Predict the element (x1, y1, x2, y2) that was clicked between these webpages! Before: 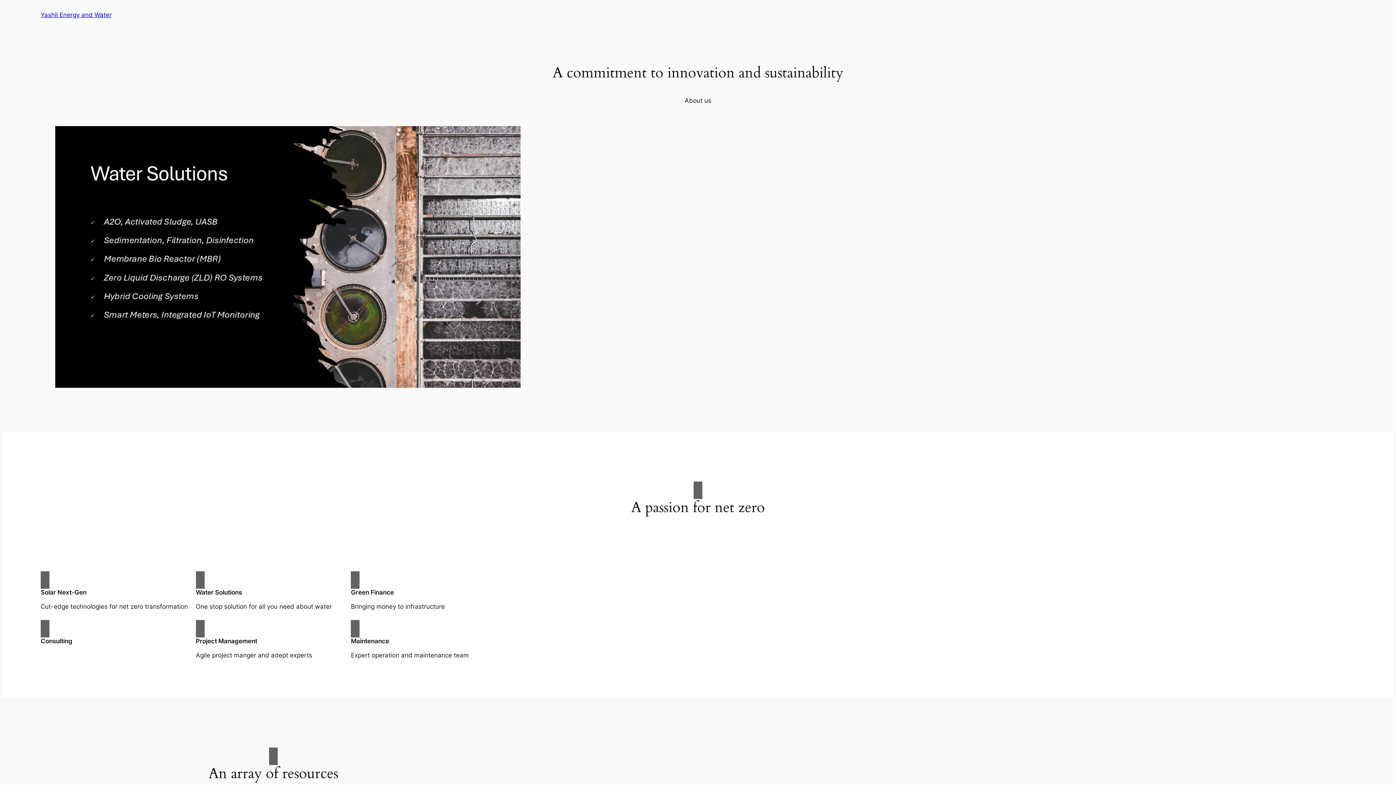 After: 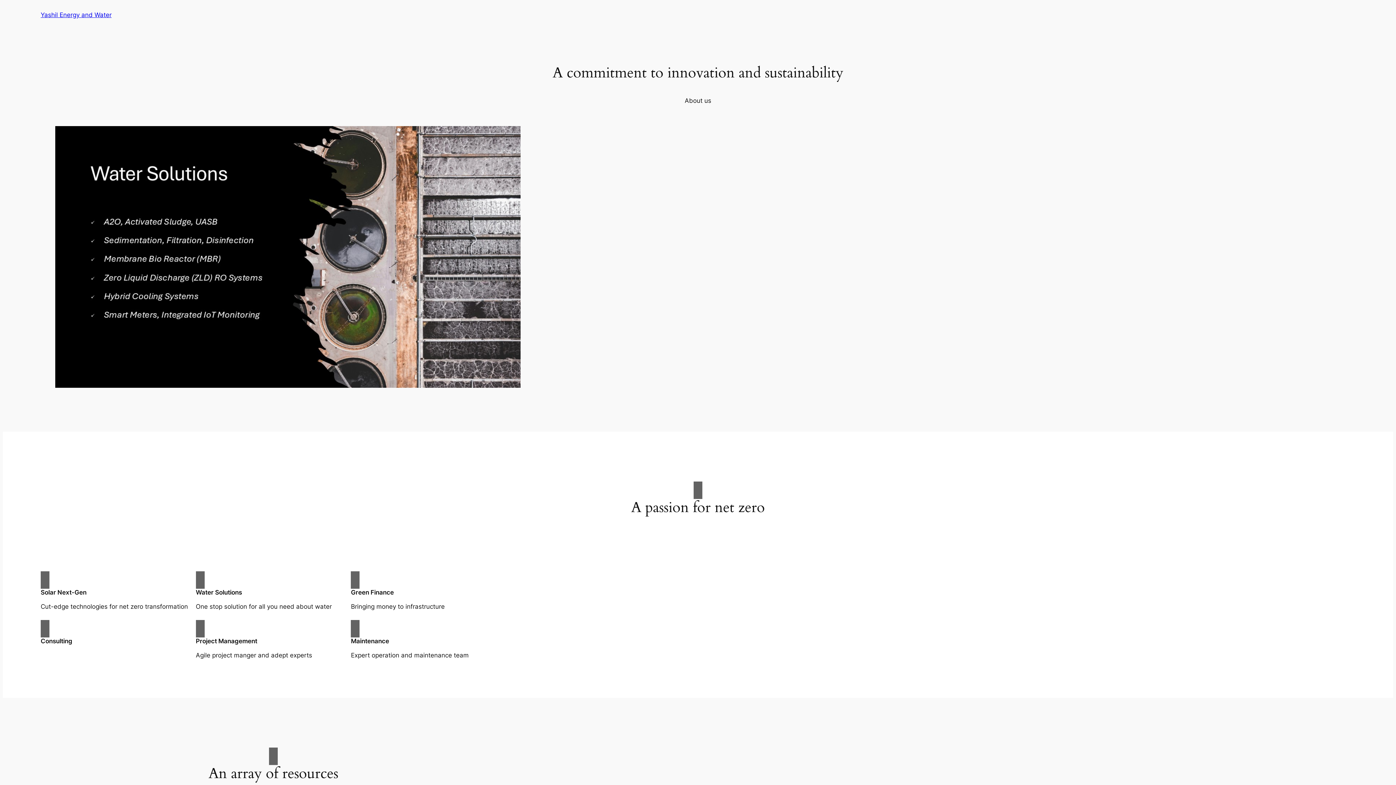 Action: label: About us bbox: (684, 96, 711, 105)